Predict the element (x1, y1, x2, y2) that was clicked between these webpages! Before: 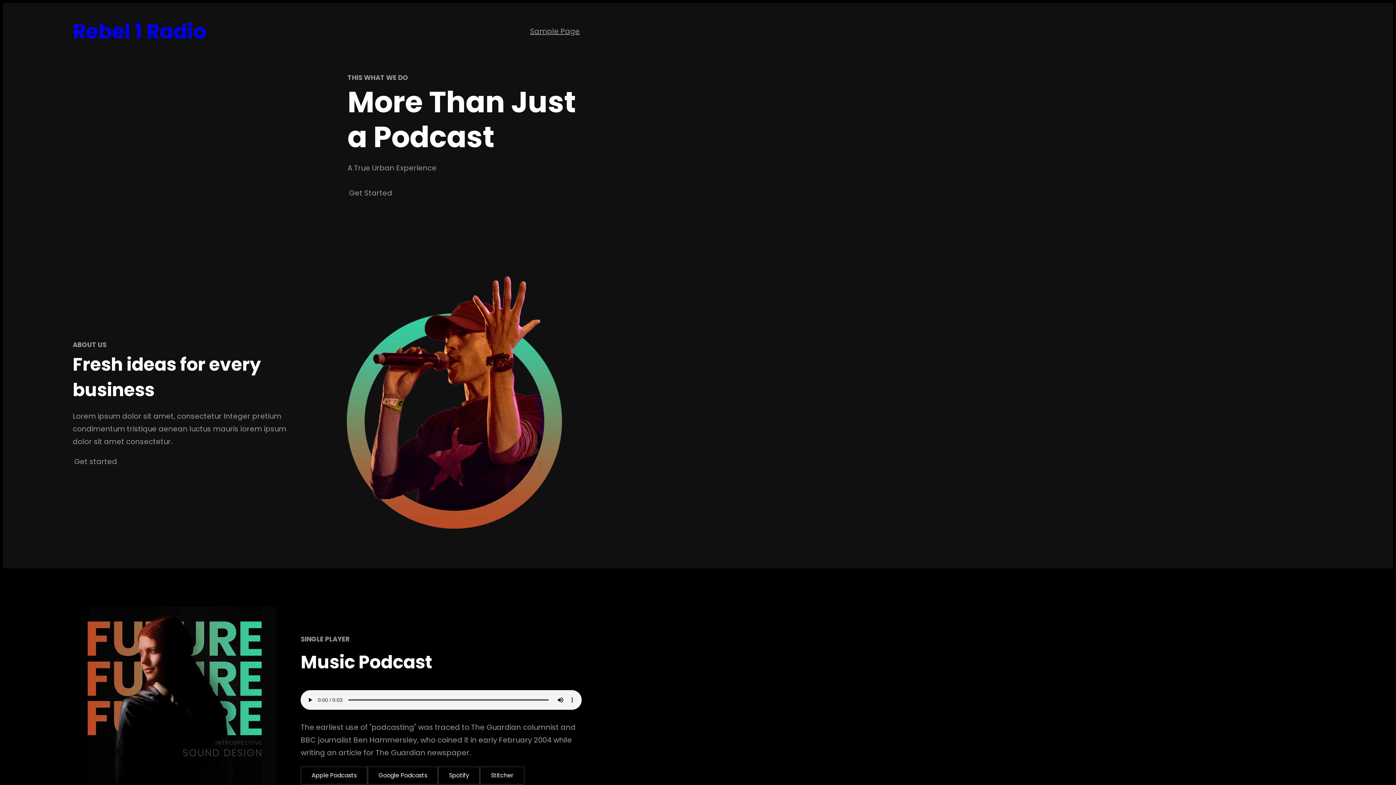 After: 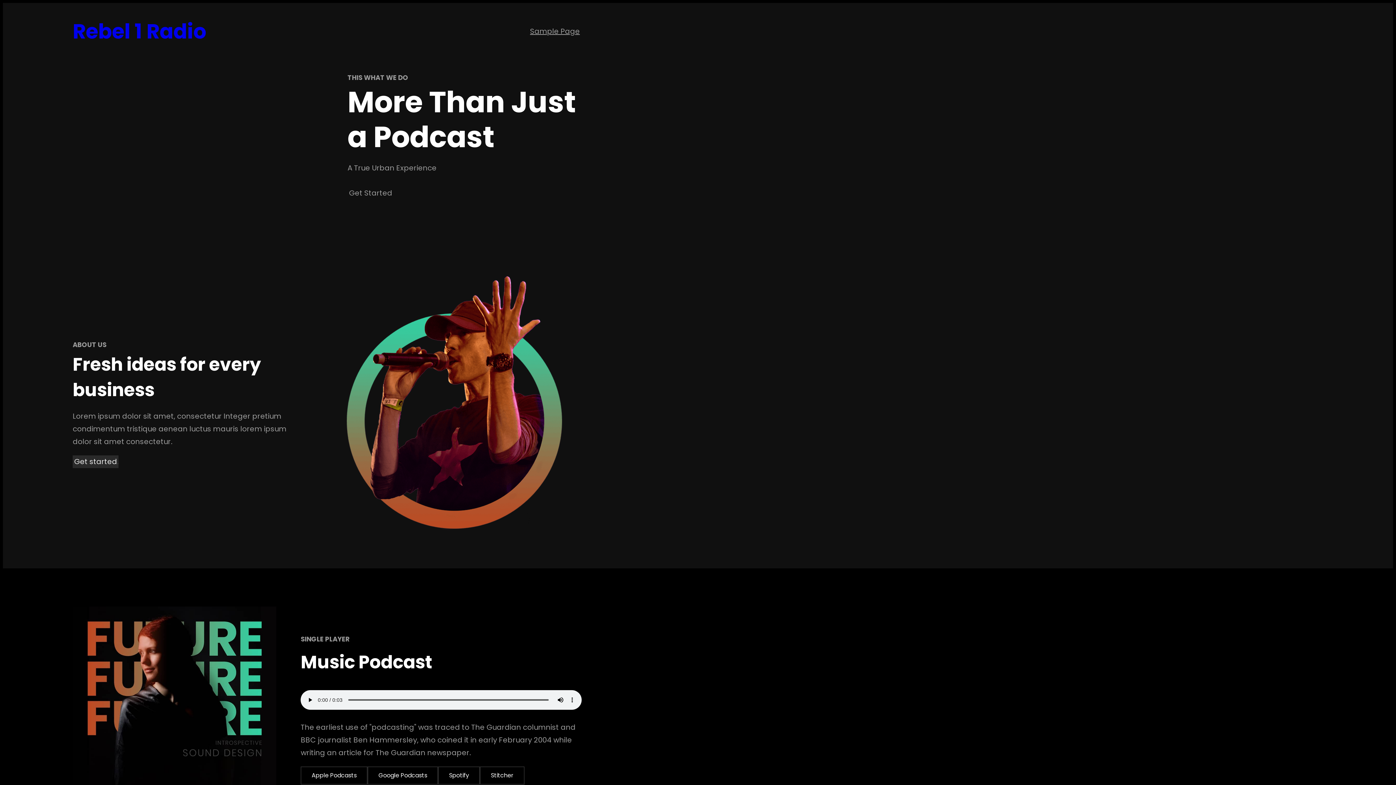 Action: label: Get started bbox: (72, 455, 118, 468)